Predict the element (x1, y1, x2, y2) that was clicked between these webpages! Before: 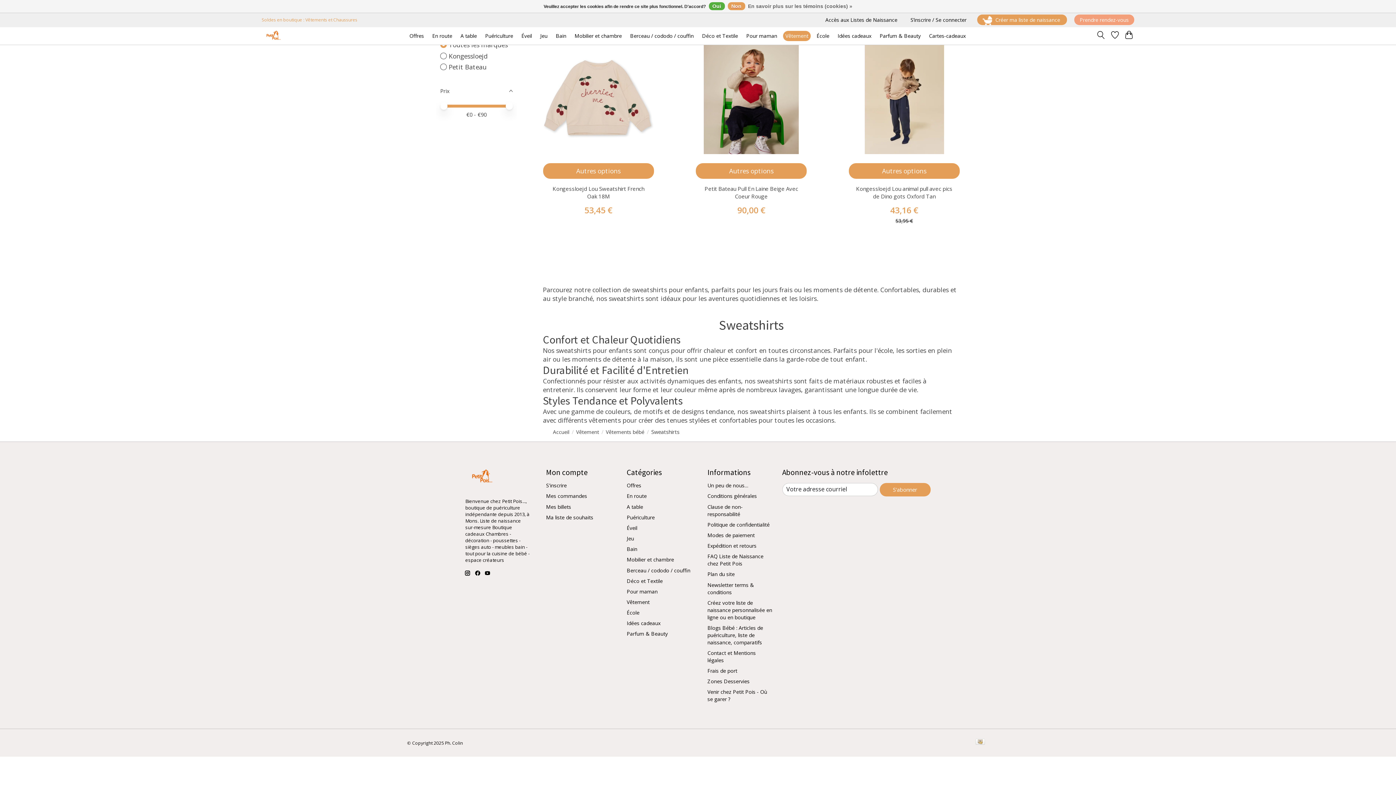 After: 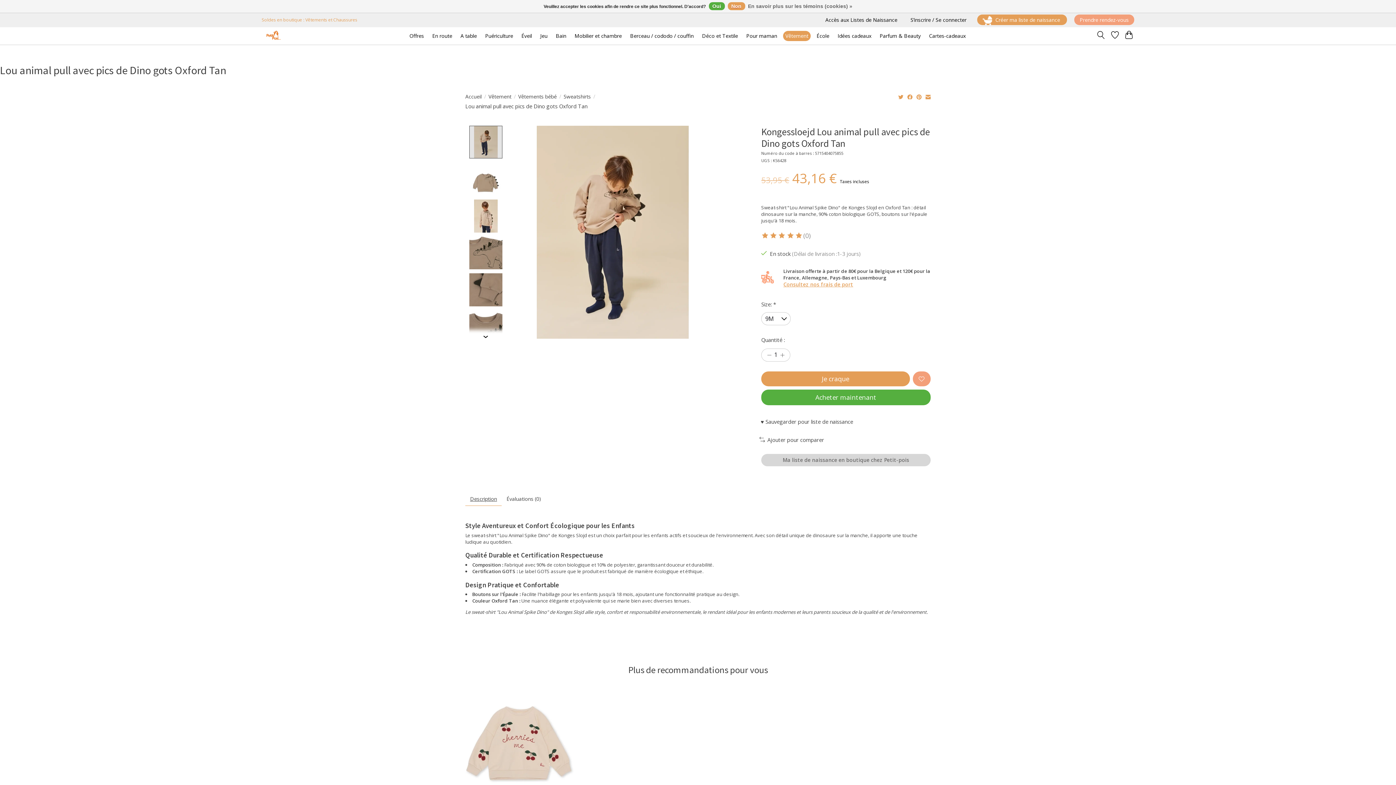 Action: bbox: (856, 184, 952, 199) label: Kongessloejd Lou animal pull avec pics de Dino gots Oxford Tan